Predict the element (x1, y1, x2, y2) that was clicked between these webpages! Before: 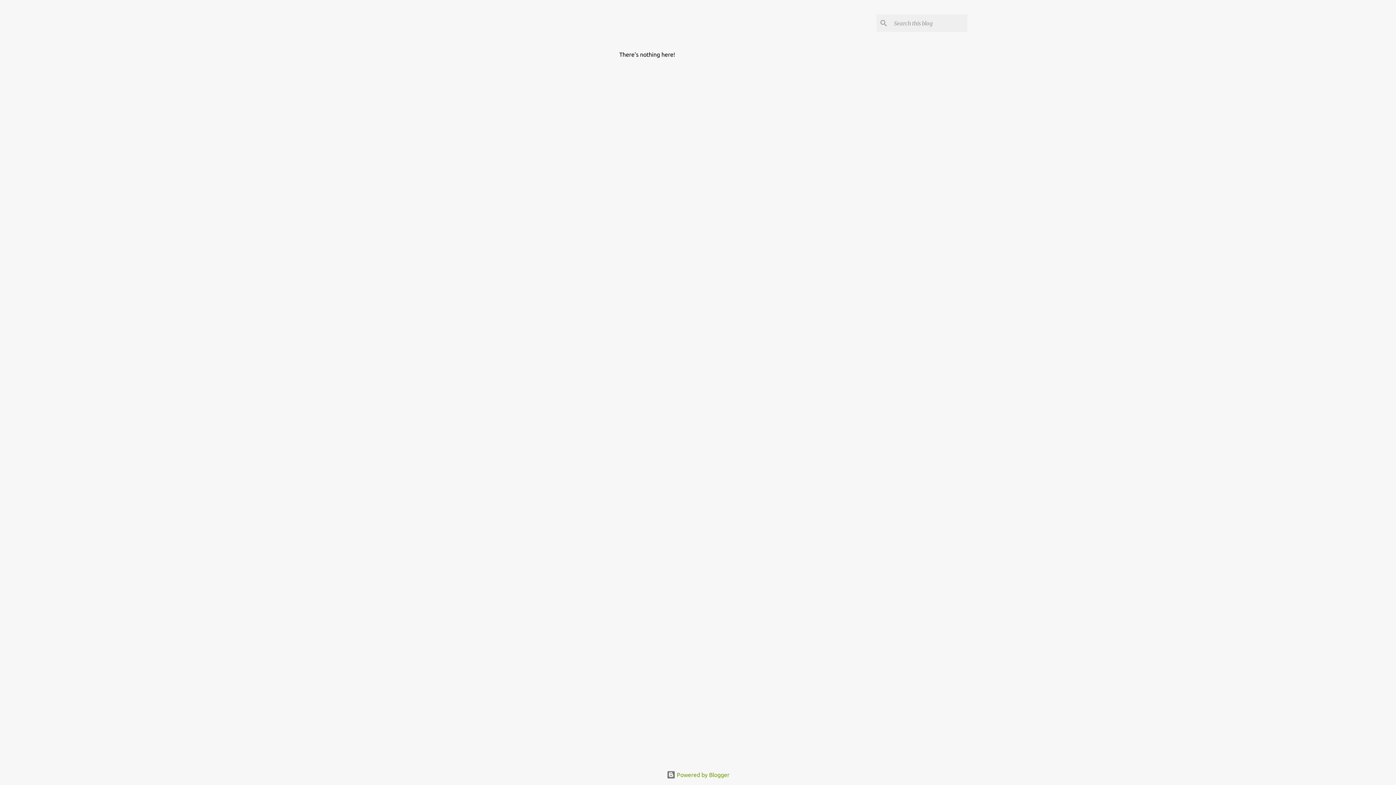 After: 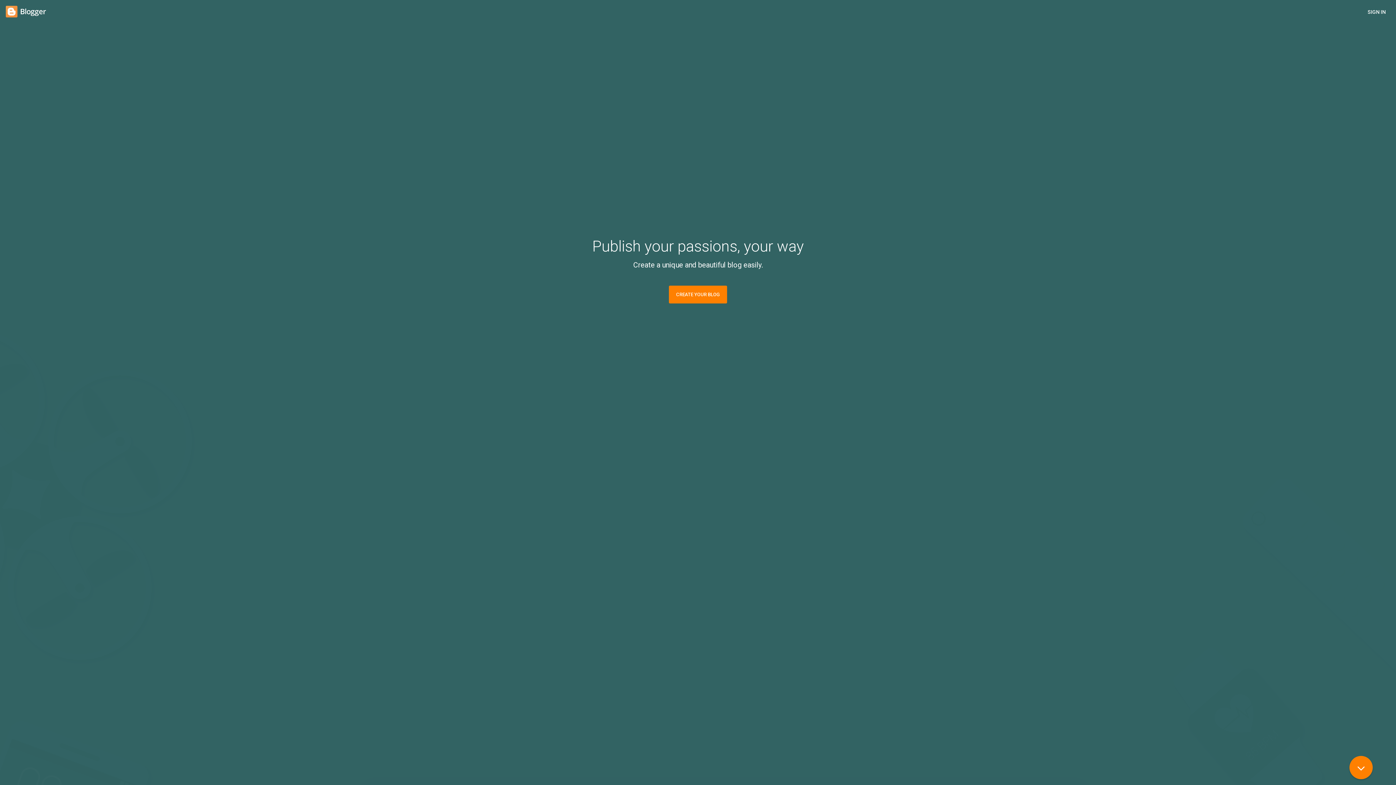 Action: label:  Powered by Blogger bbox: (666, 772, 729, 778)